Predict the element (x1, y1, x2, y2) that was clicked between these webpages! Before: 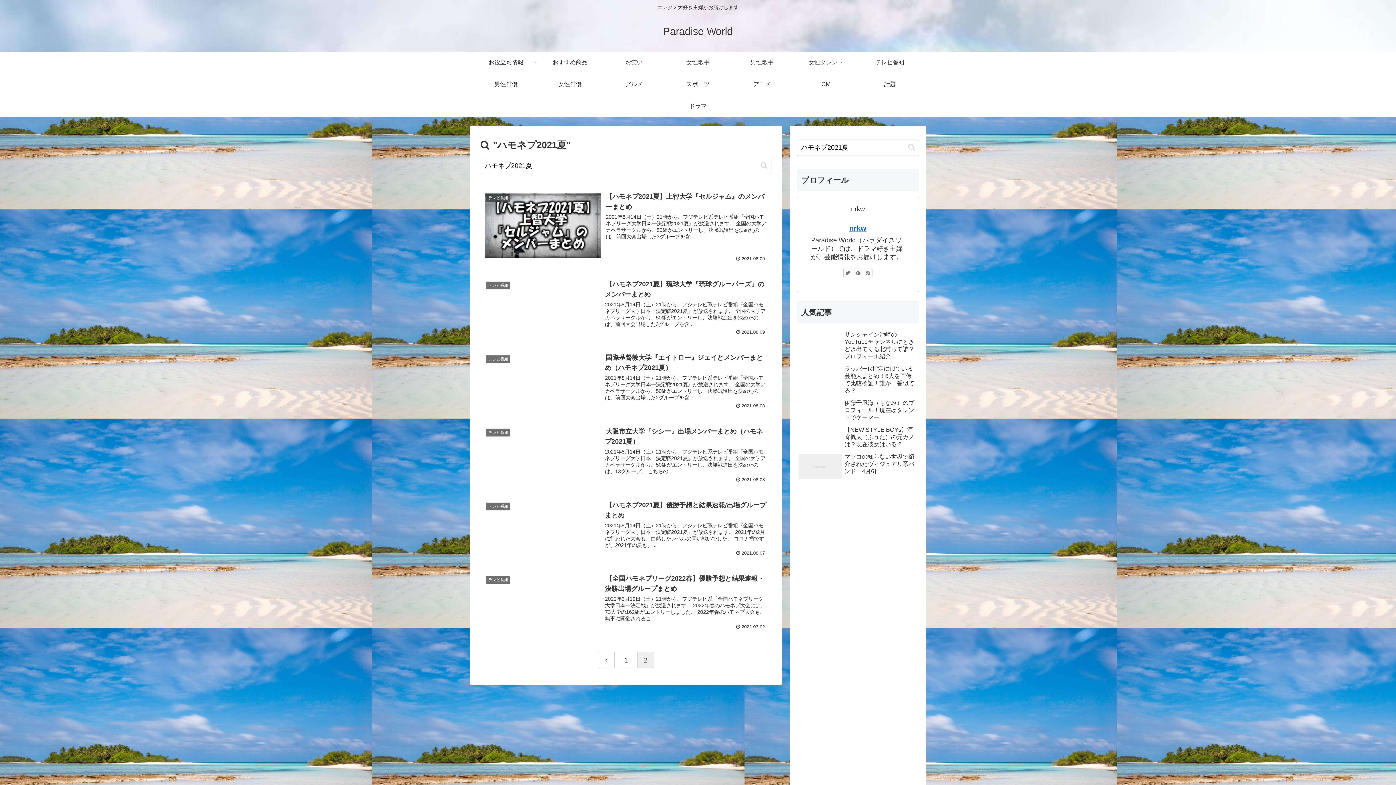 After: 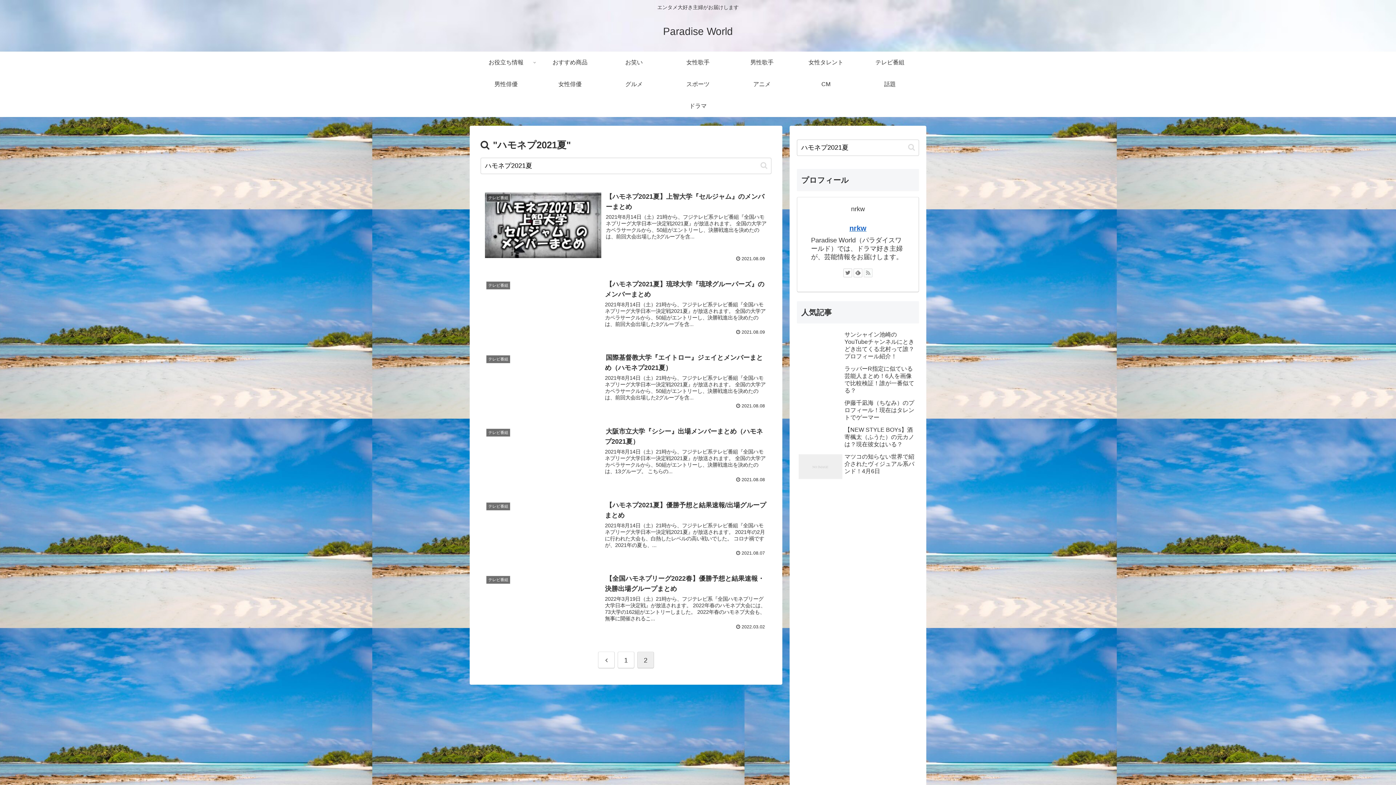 Action: bbox: (864, 268, 872, 277)